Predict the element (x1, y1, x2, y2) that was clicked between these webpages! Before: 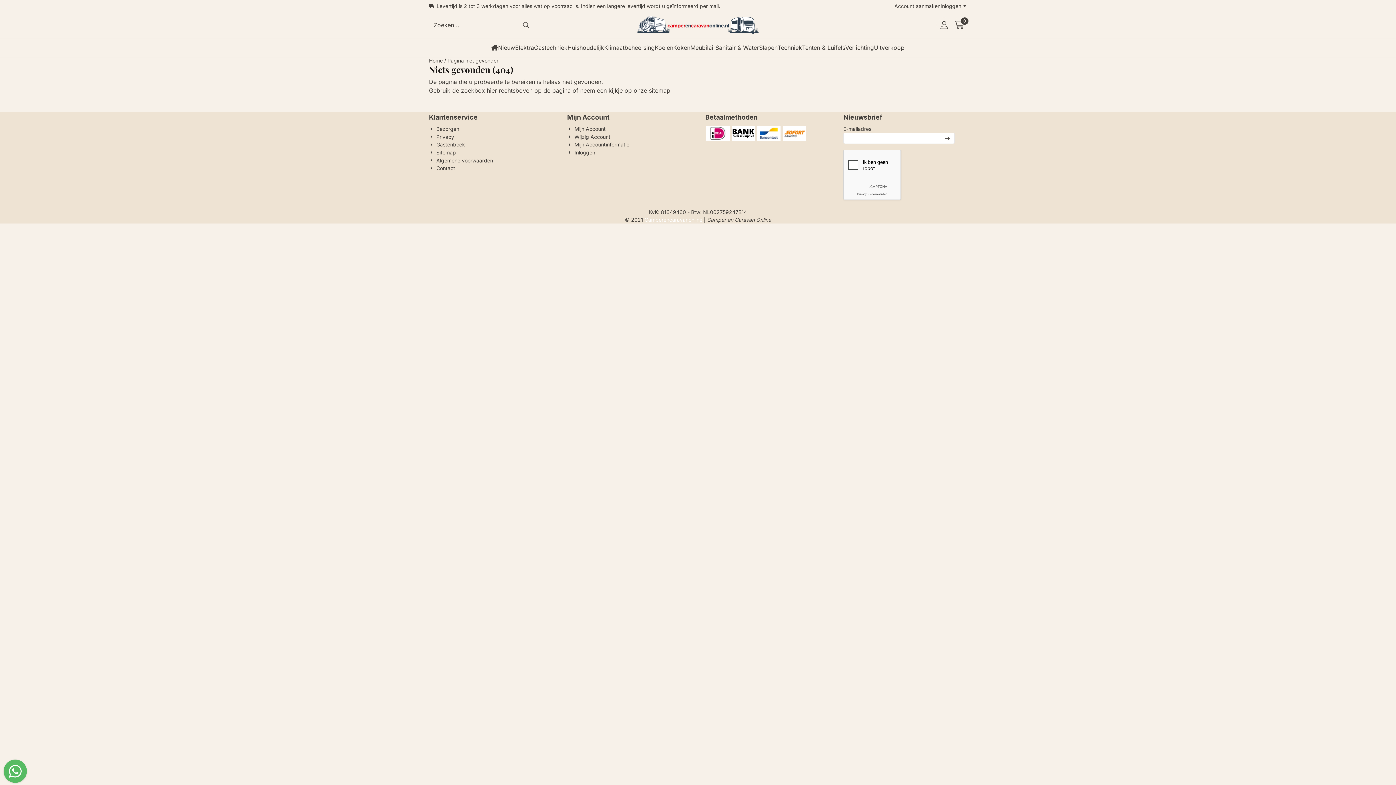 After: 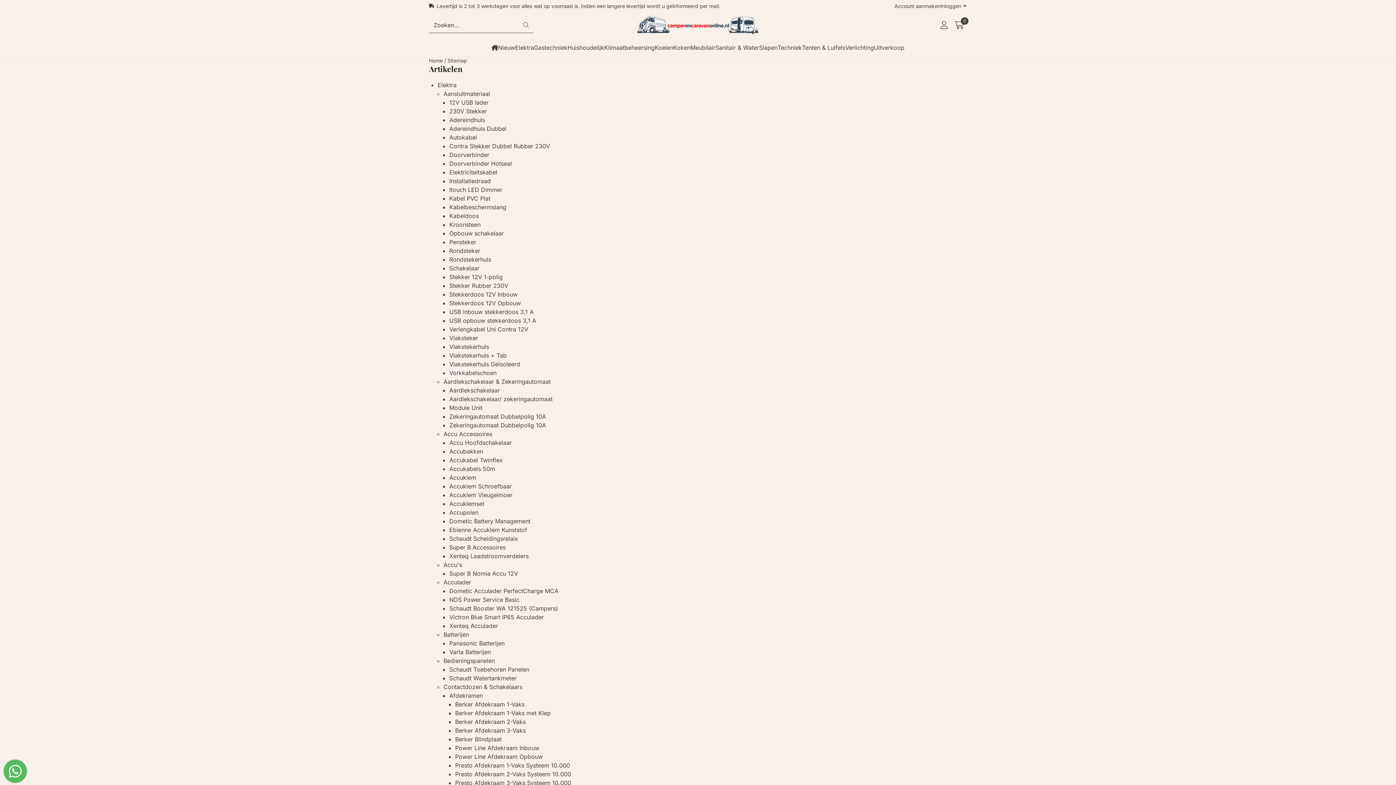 Action: label: Sitemap bbox: (429, 148, 456, 156)